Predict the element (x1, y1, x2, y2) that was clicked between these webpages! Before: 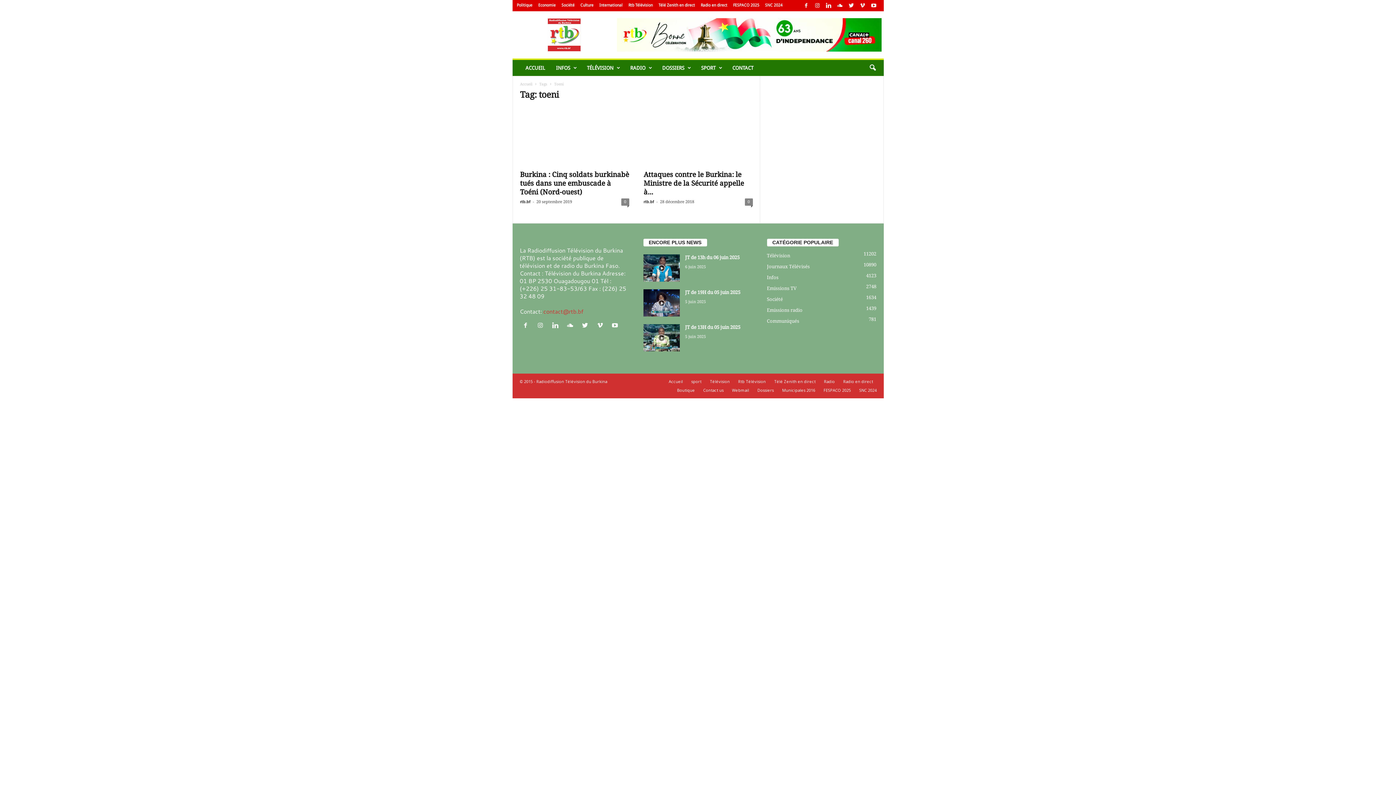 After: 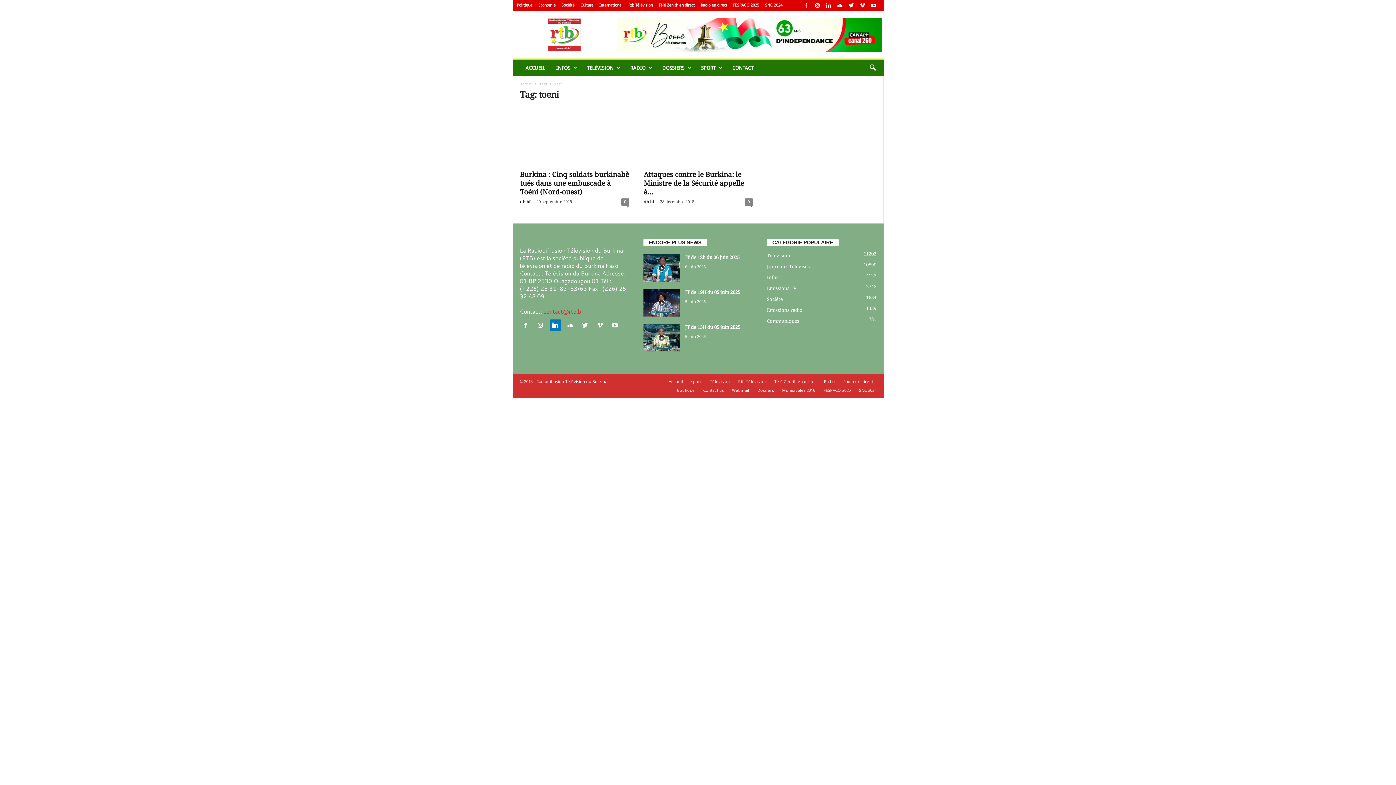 Action: bbox: (549, 321, 564, 329) label:  